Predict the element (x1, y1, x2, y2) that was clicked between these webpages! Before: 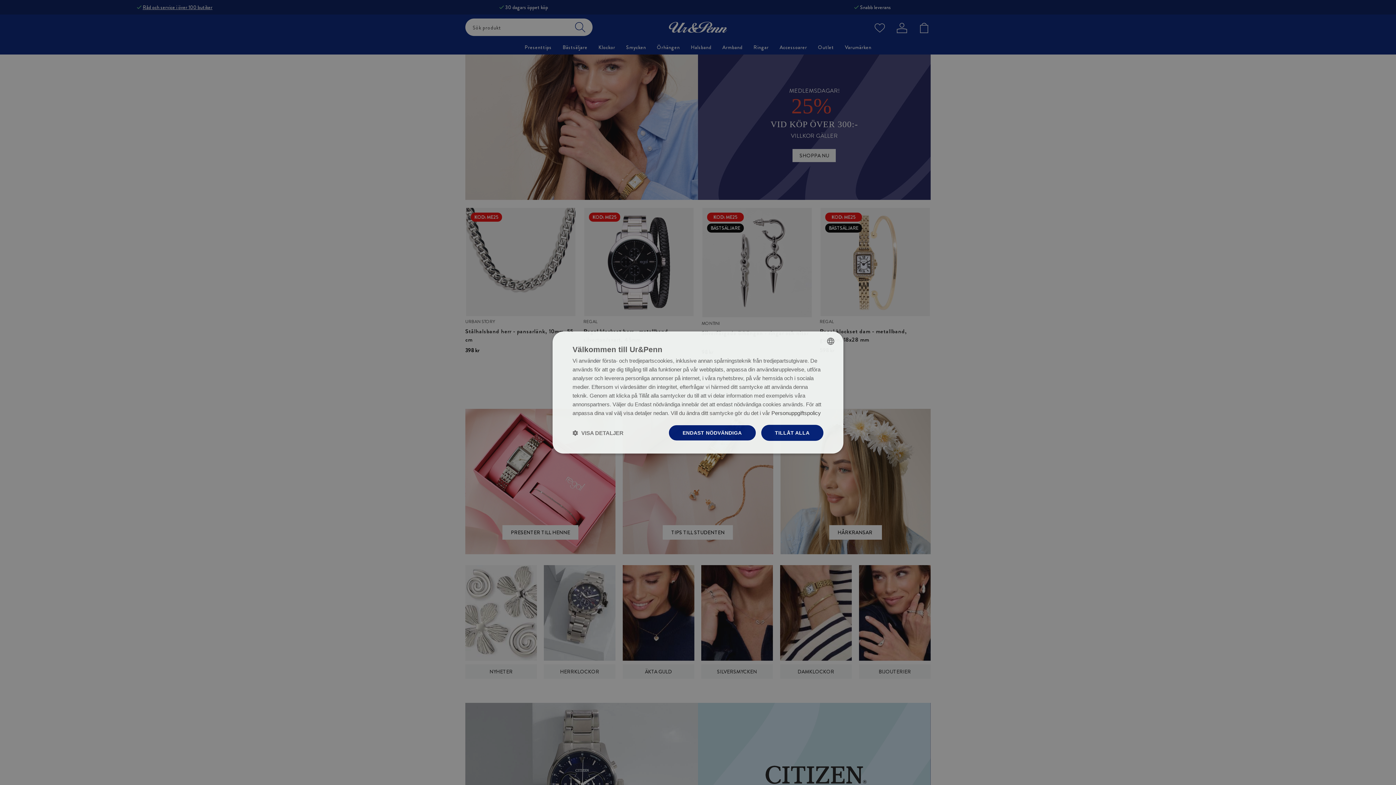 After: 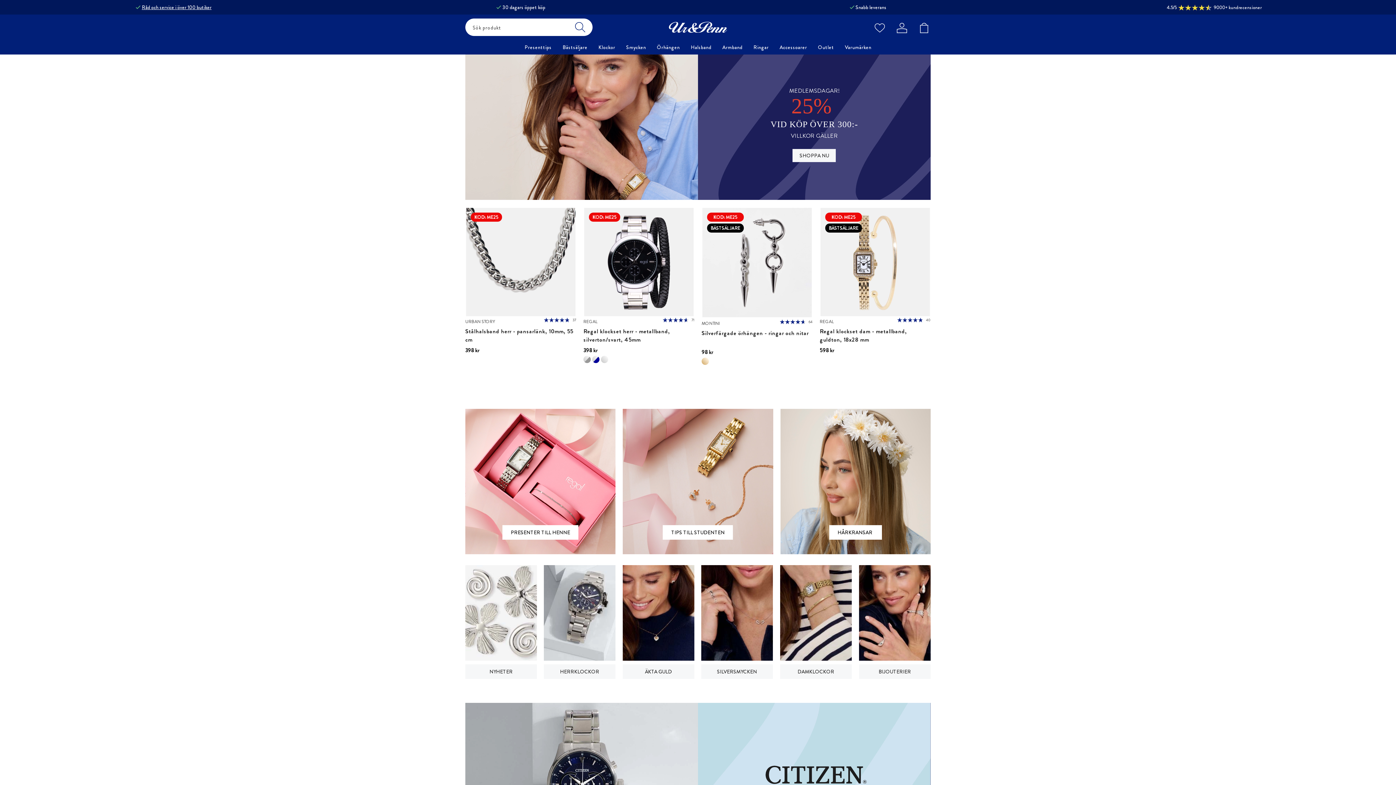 Action: label: ENDAST NÖDVÄNDIGA bbox: (668, 425, 756, 441)